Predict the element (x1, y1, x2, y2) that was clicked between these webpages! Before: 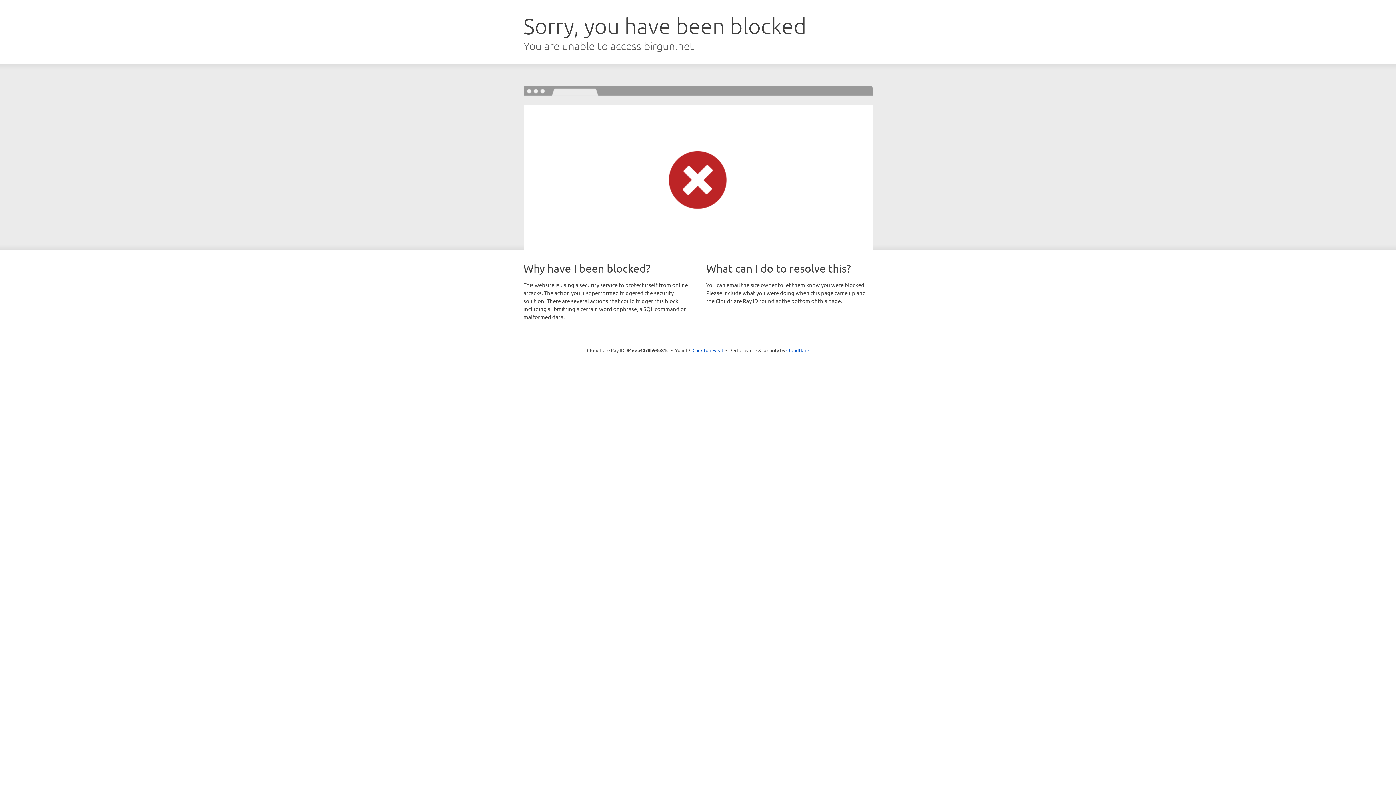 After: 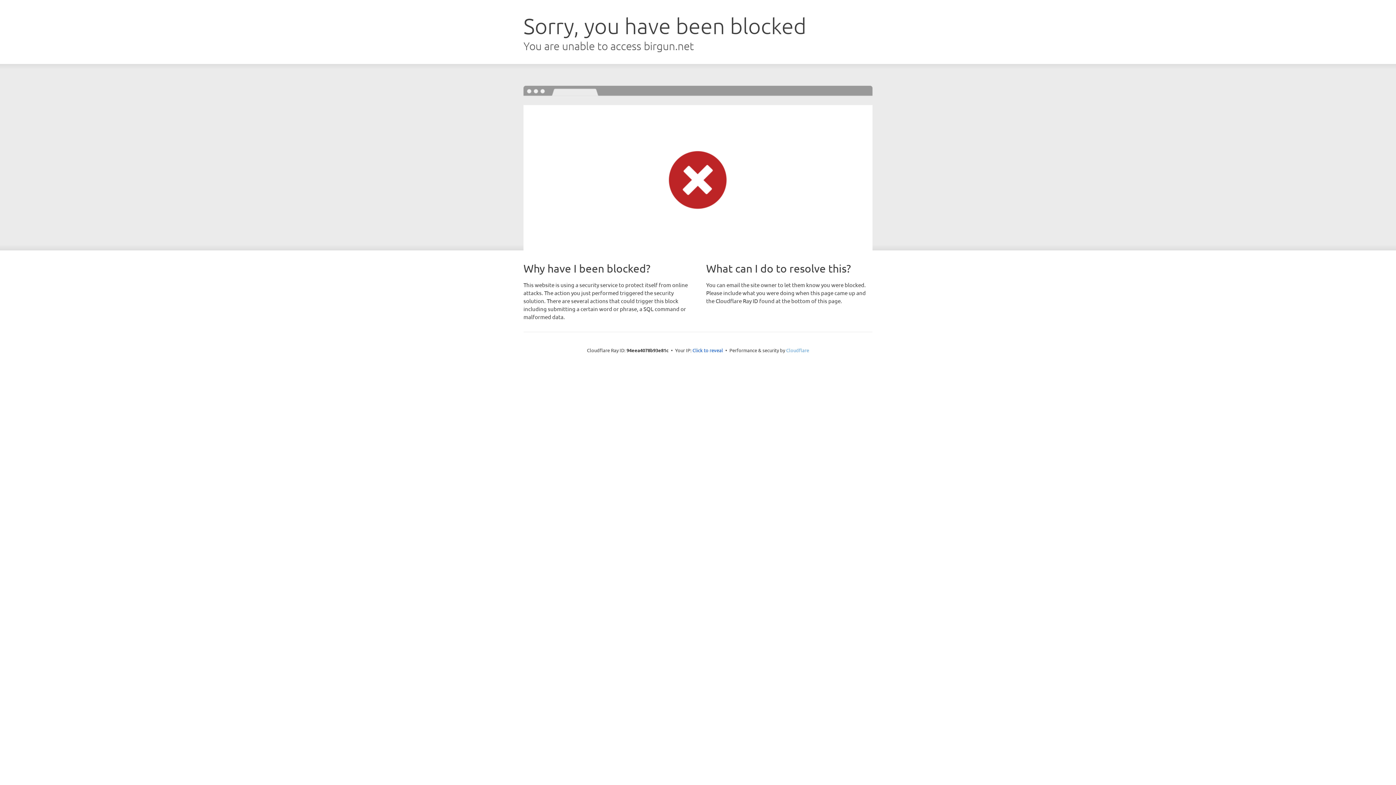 Action: bbox: (786, 347, 809, 353) label: Cloudflare